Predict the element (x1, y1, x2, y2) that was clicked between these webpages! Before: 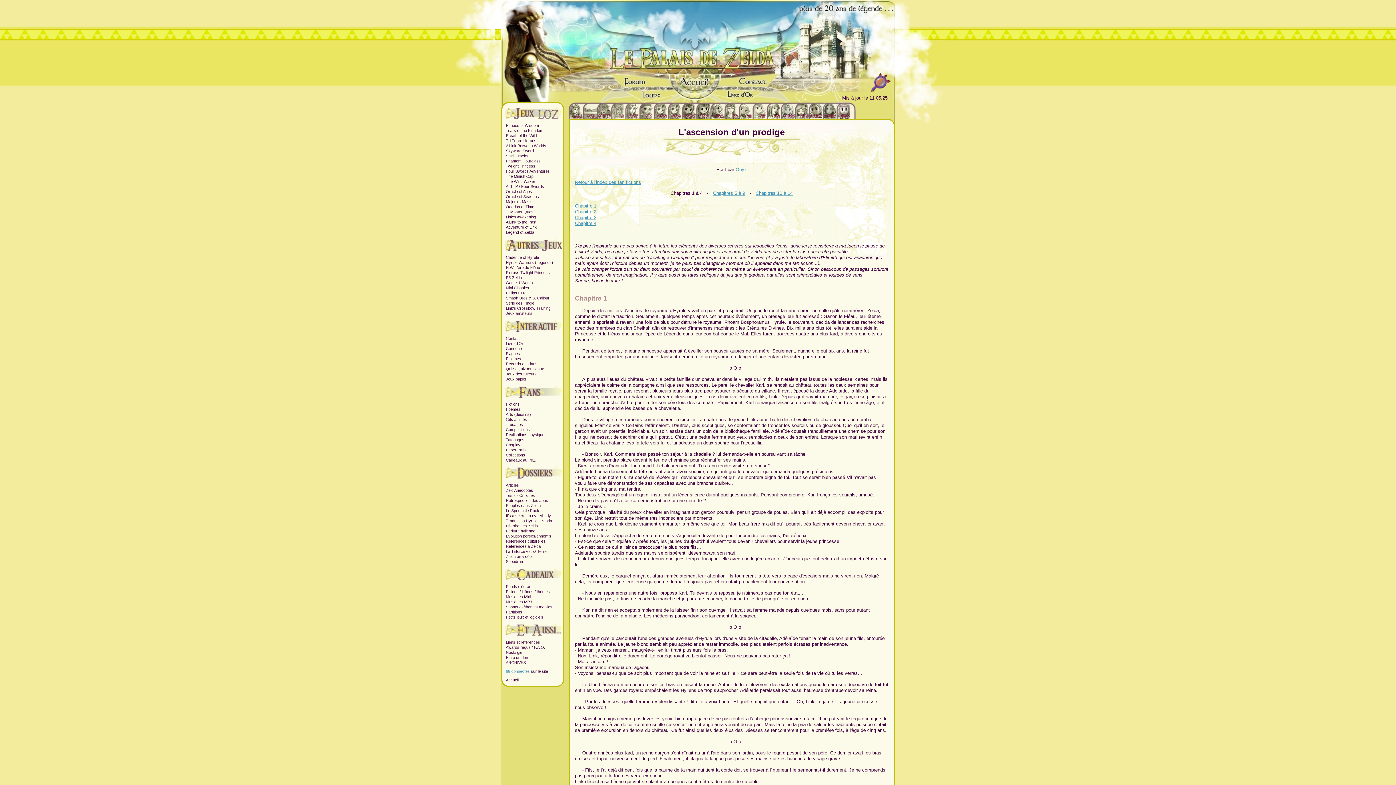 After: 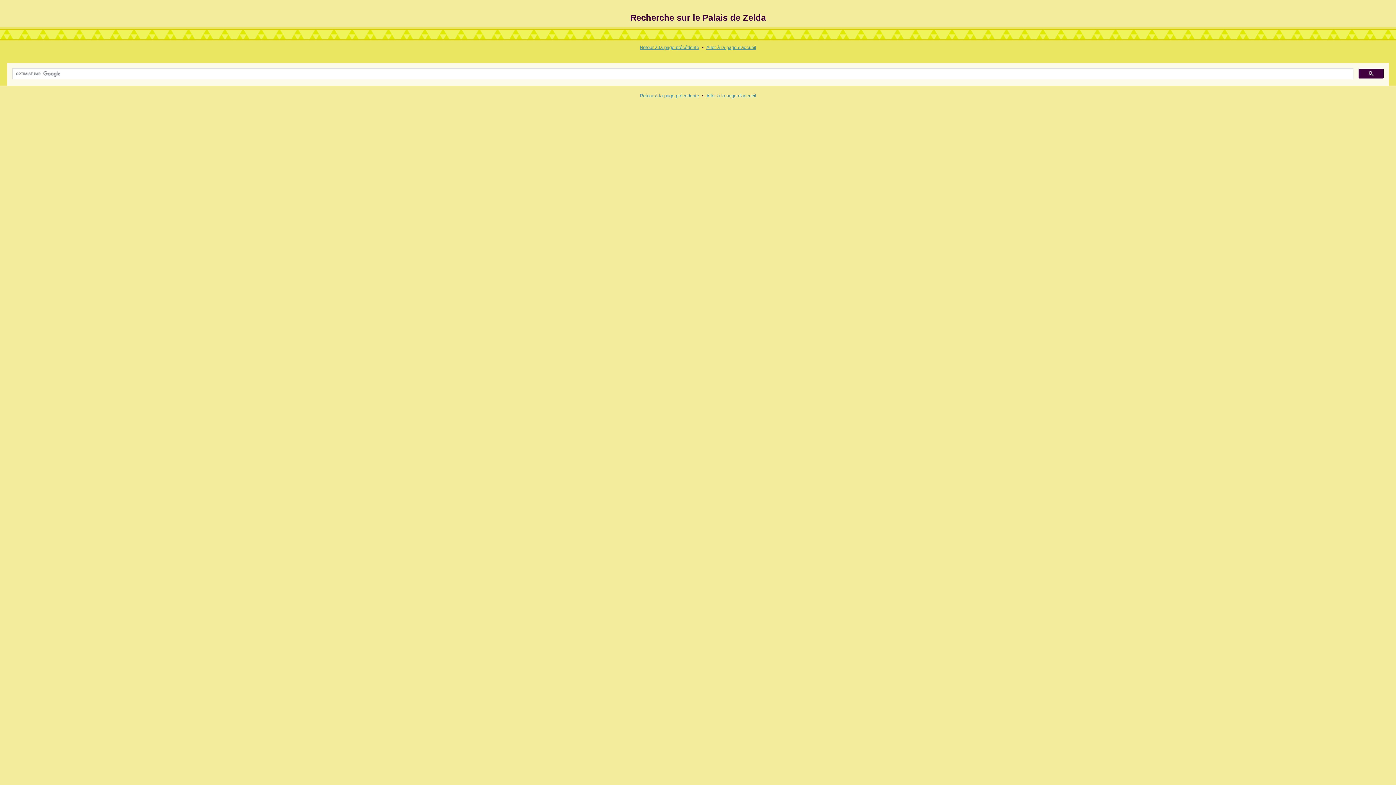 Action: bbox: (624, 96, 672, 102)